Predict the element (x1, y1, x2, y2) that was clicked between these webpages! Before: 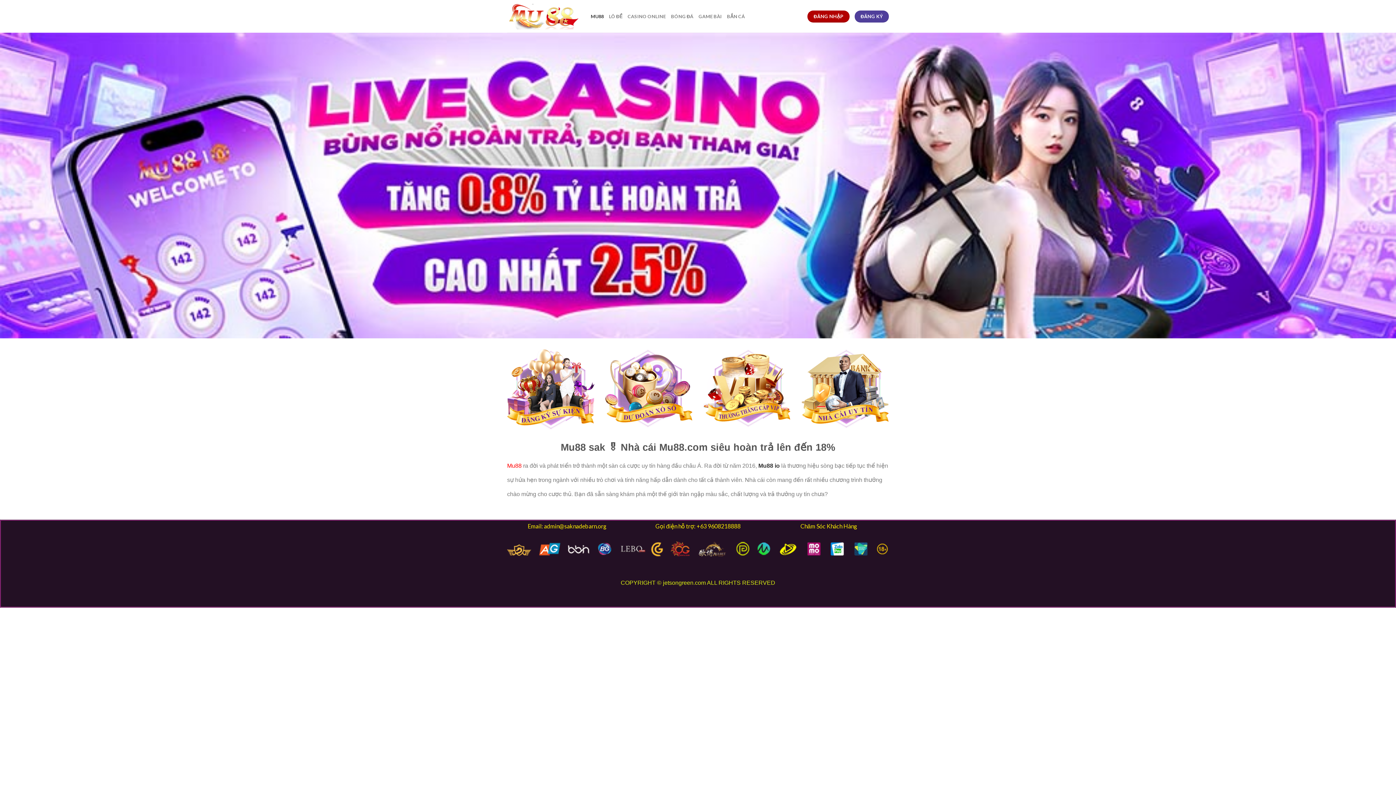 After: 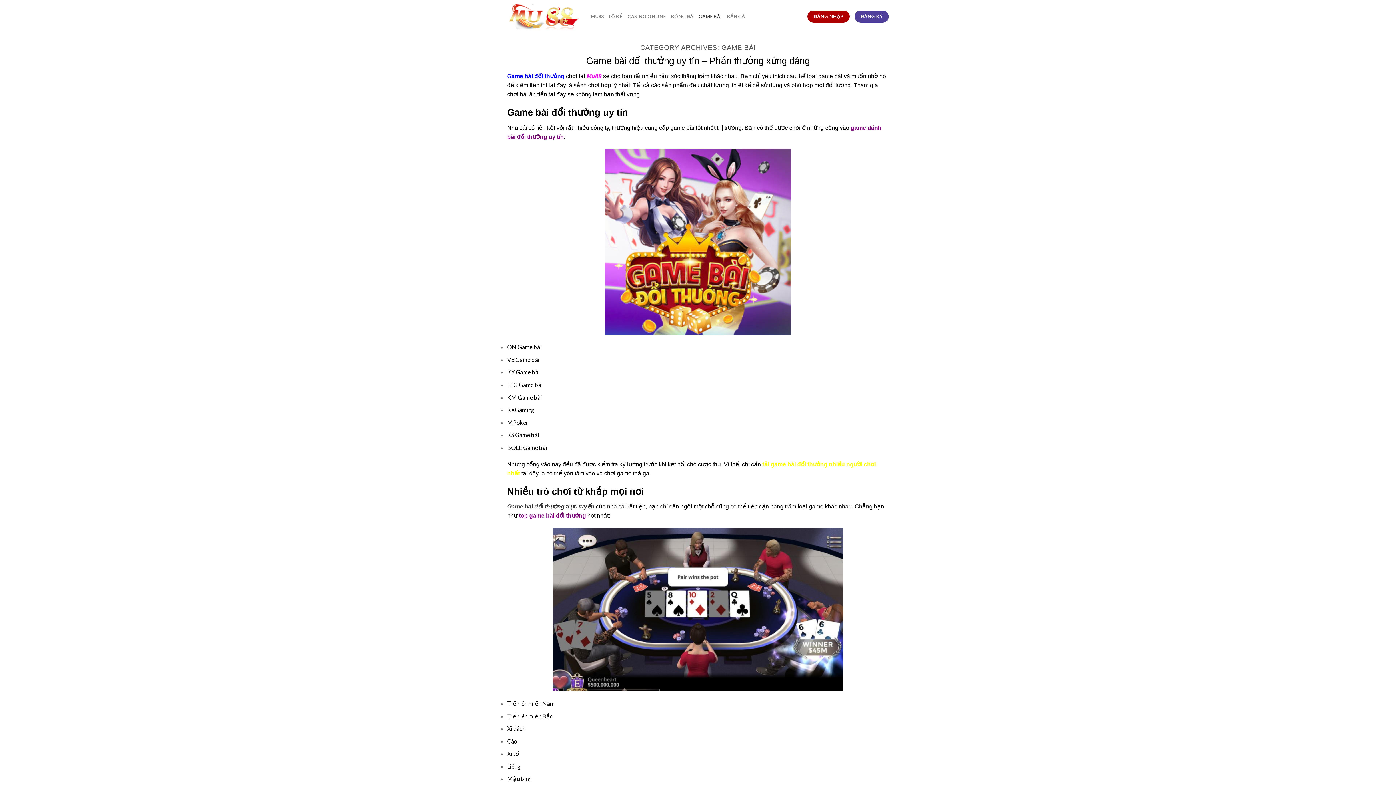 Action: label: GAME BÀI bbox: (698, 9, 722, 23)